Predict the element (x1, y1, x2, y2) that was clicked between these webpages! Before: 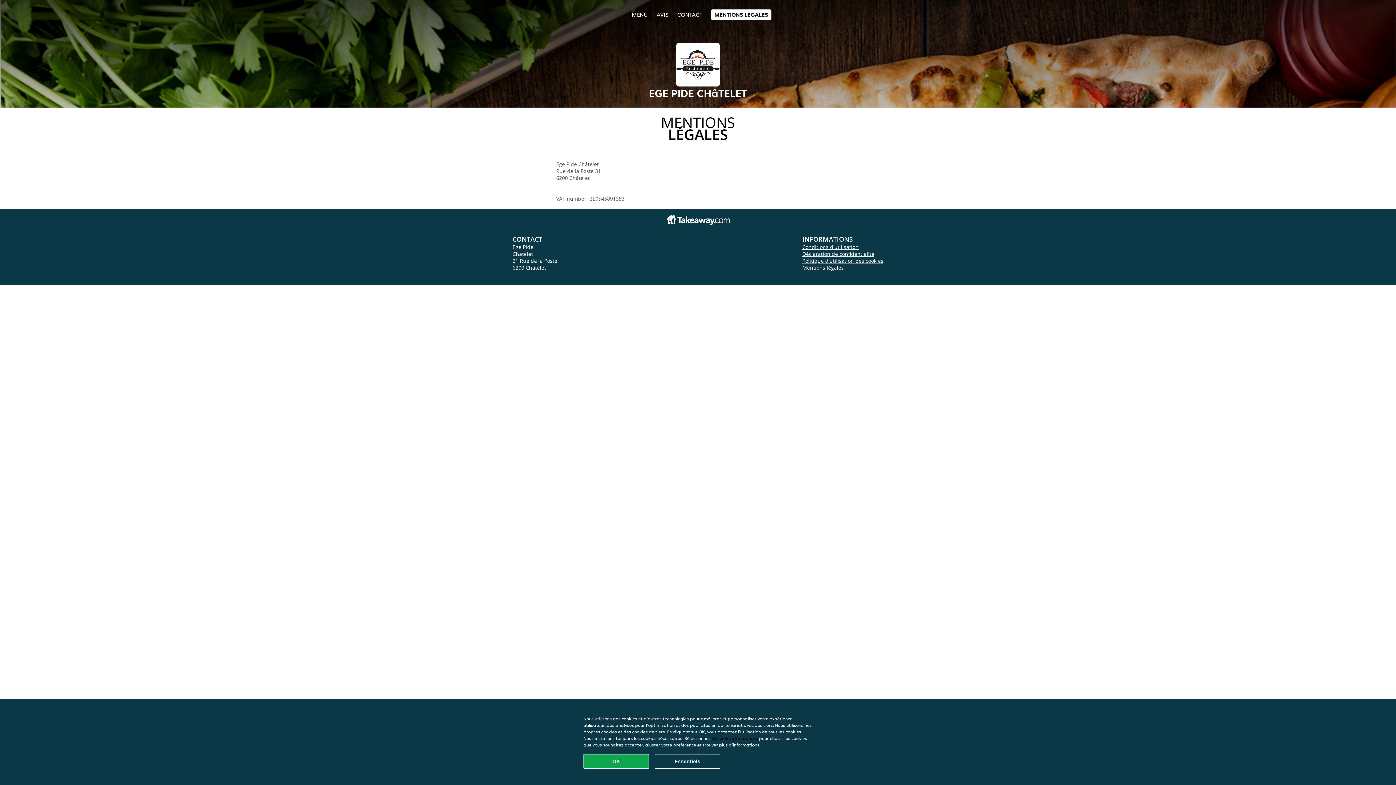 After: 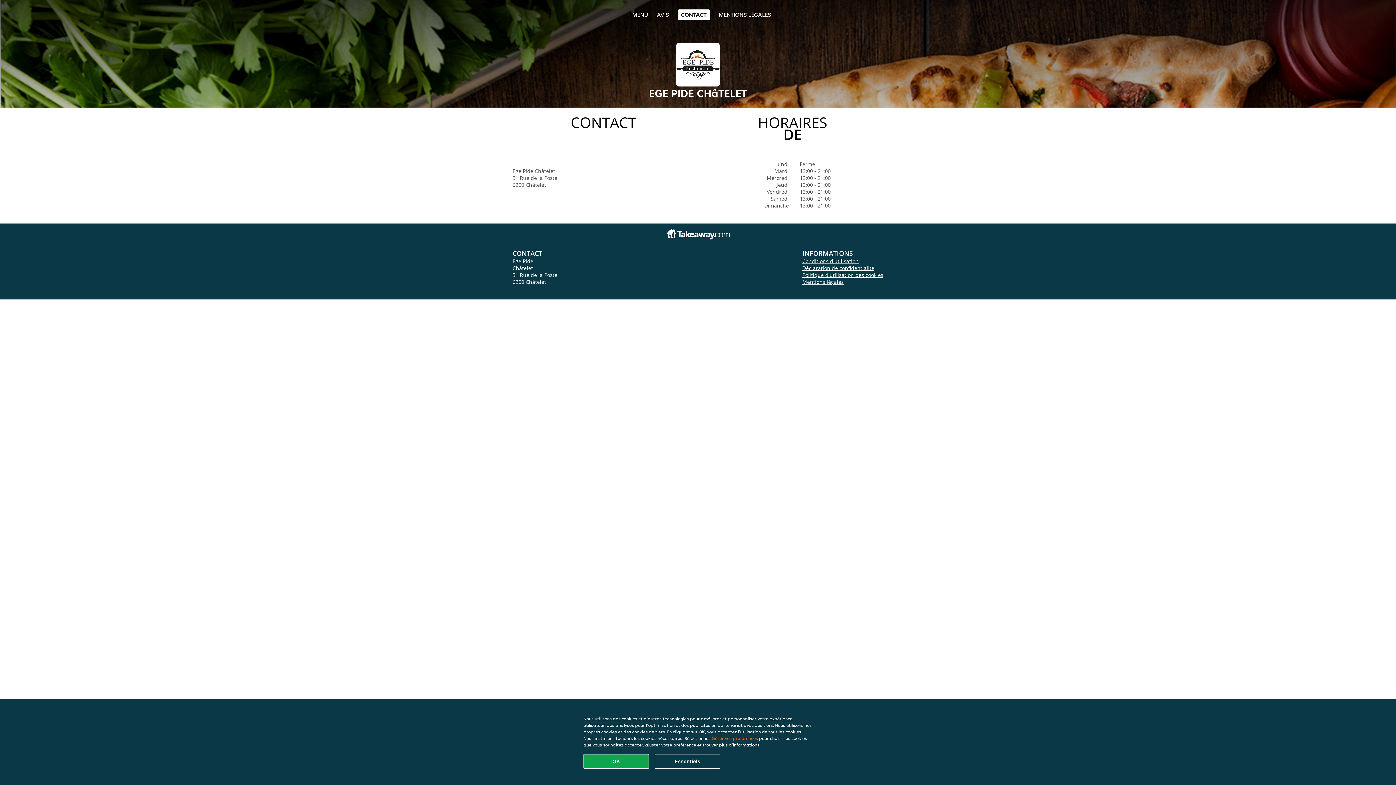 Action: bbox: (677, 10, 702, 18) label: CONTACT